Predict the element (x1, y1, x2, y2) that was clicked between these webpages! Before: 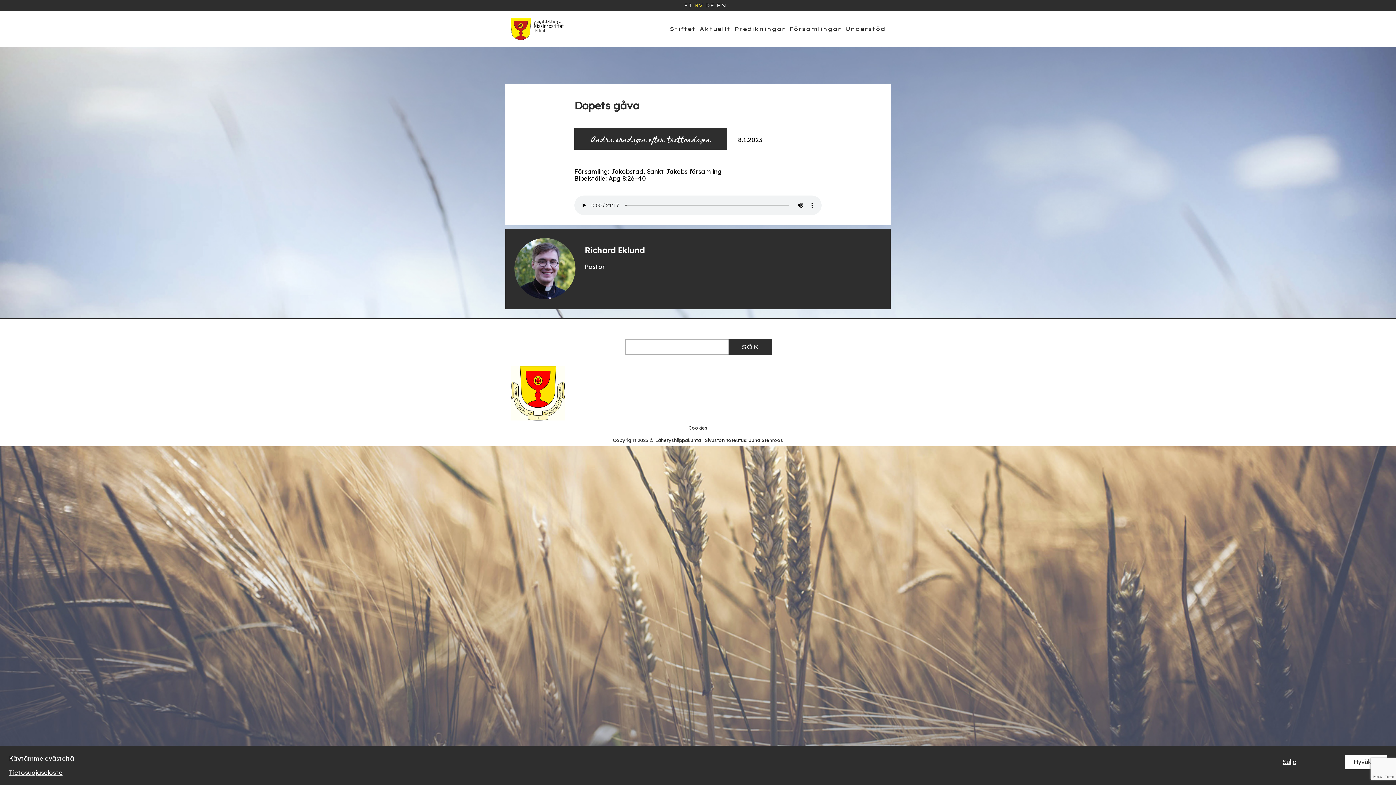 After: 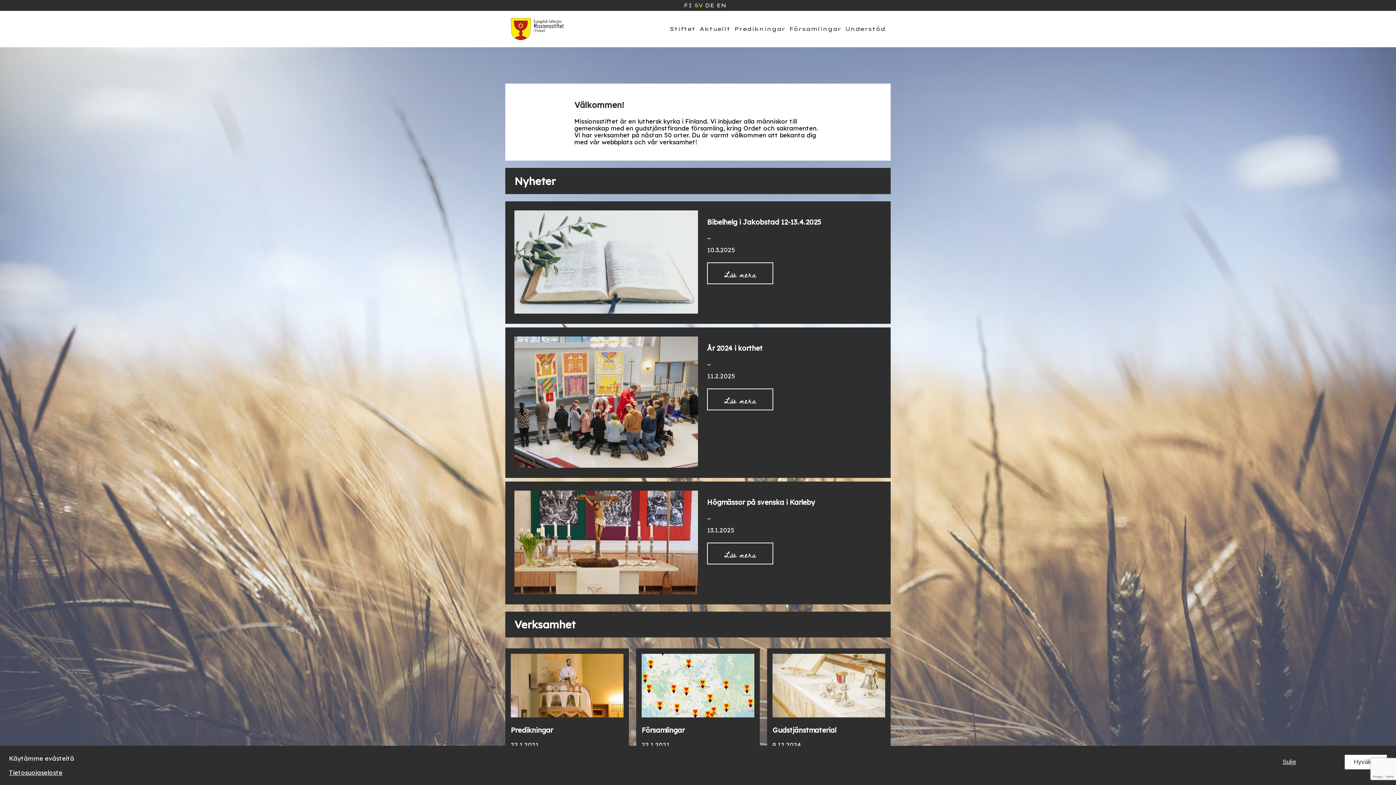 Action: bbox: (510, 33, 563, 41)